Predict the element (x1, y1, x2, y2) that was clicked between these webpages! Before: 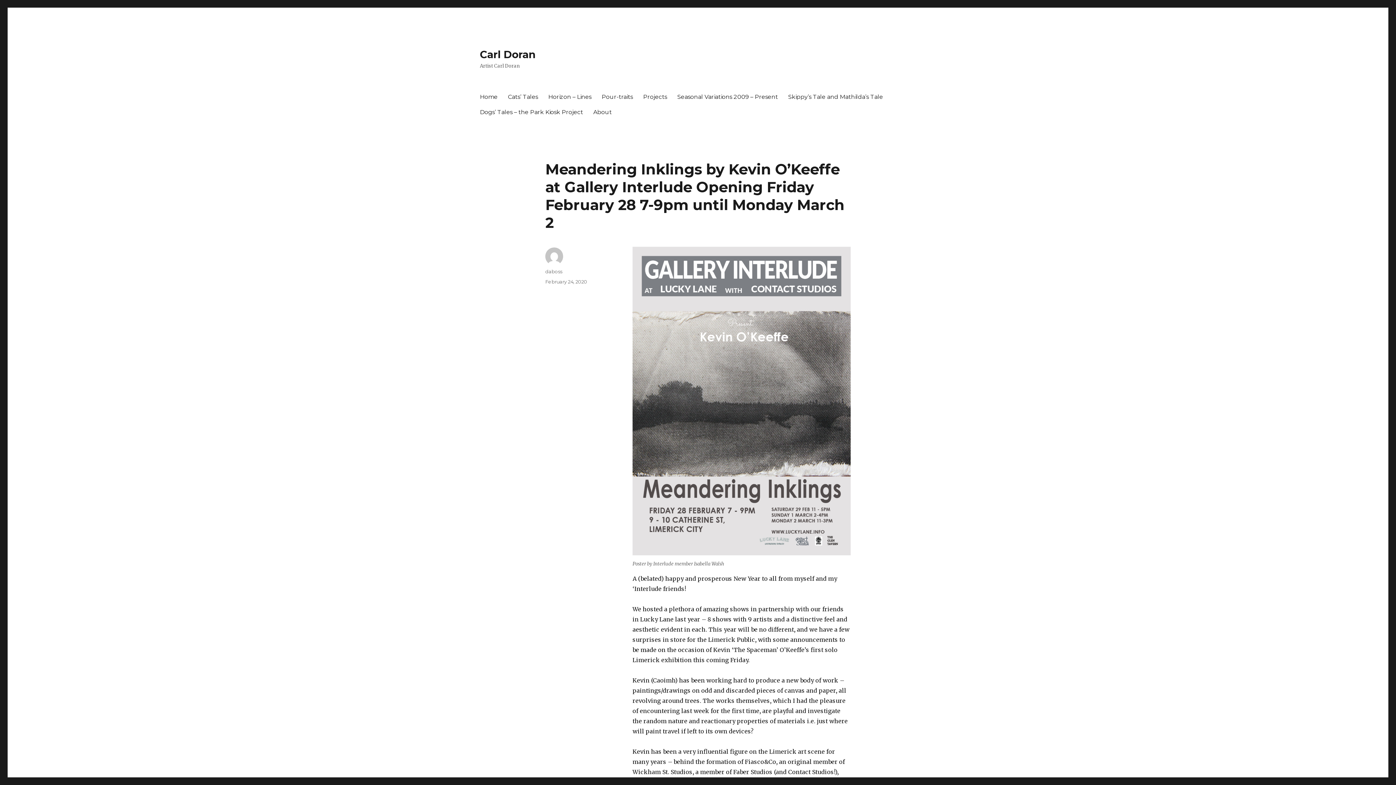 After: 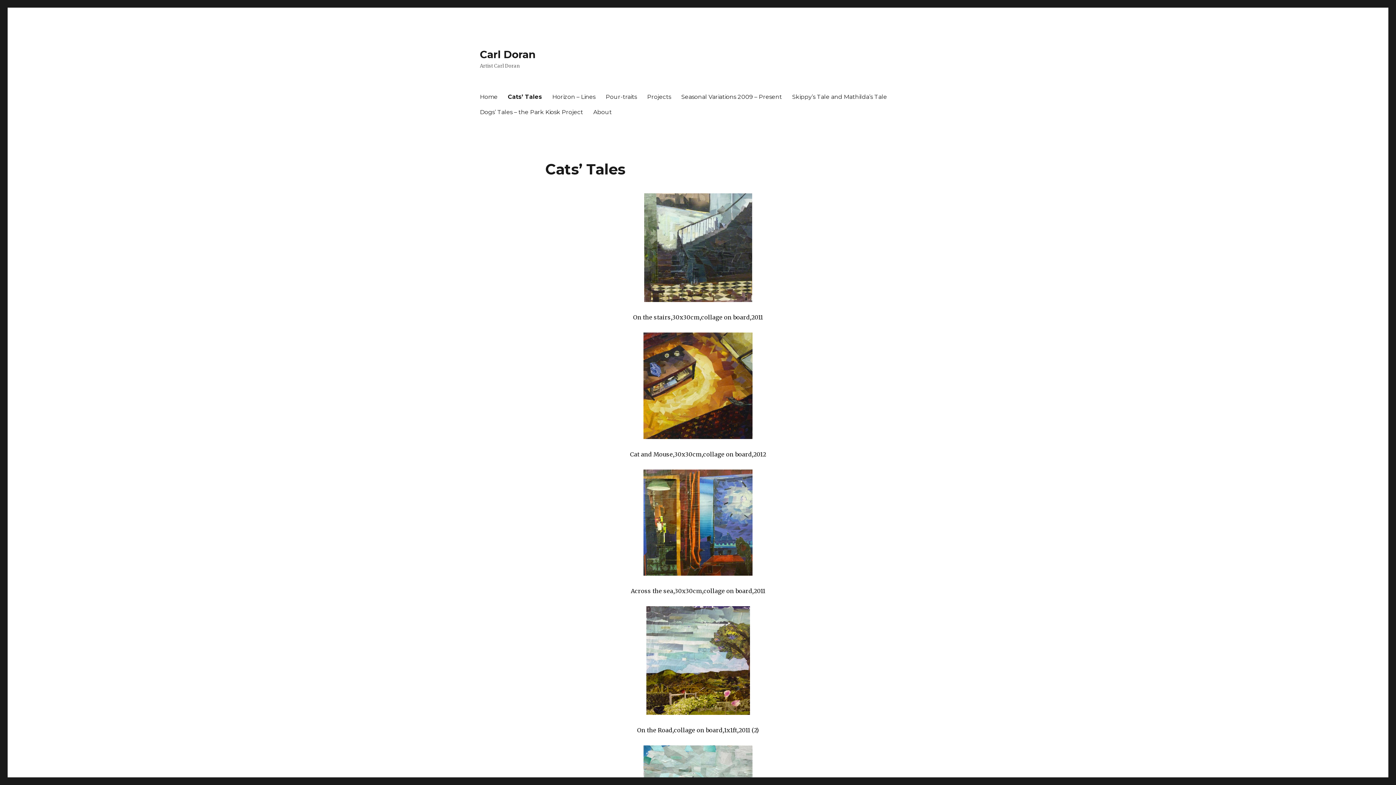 Action: bbox: (502, 89, 543, 104) label: Cats’ Tales